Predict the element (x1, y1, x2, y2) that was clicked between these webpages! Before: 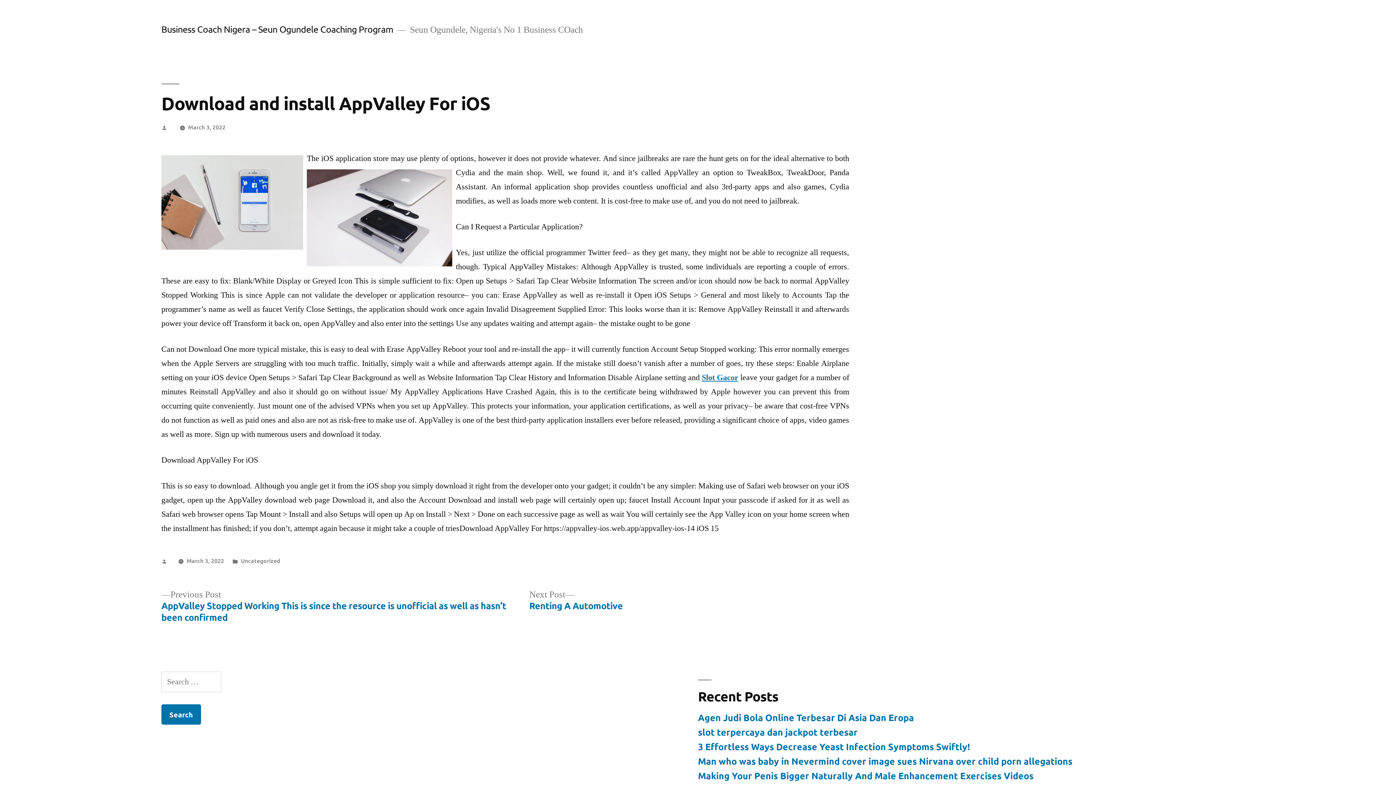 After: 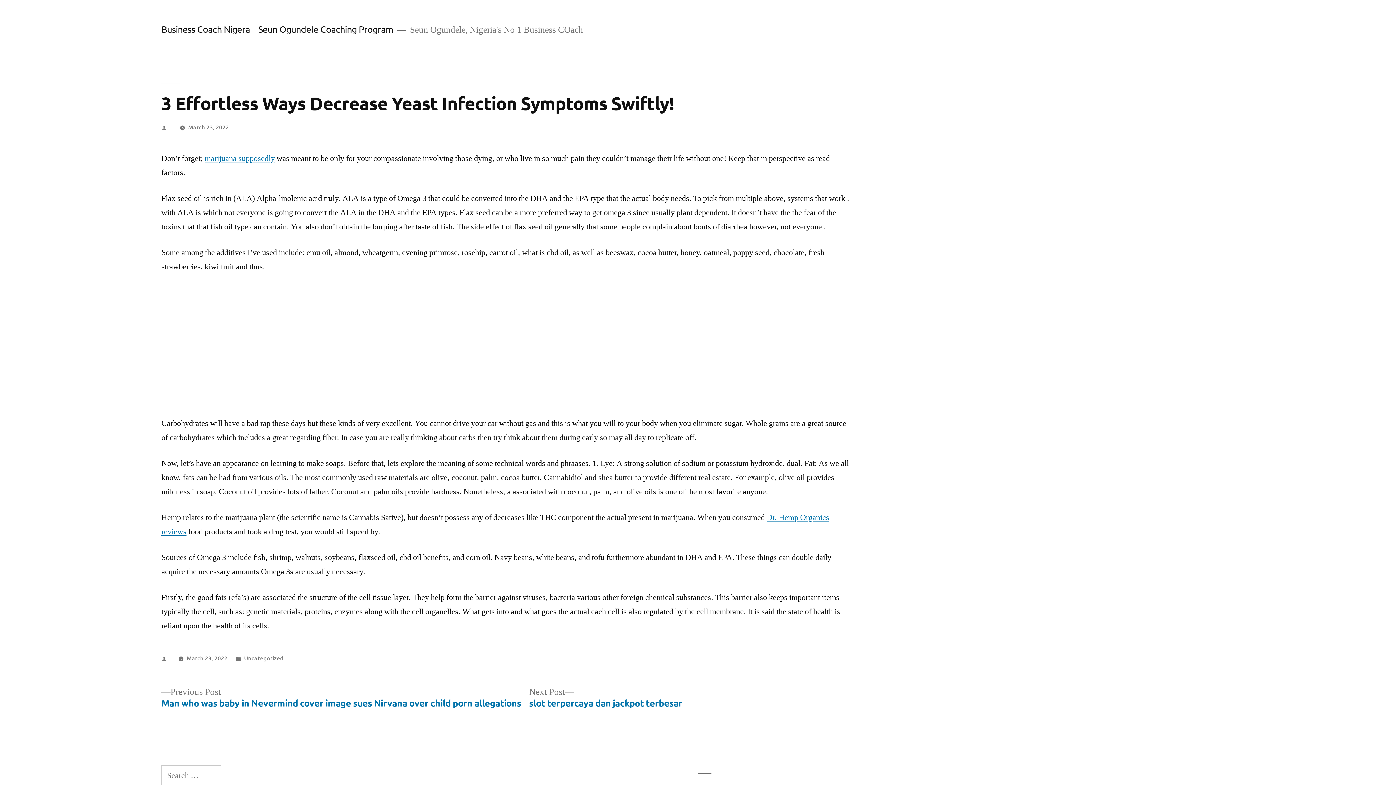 Action: bbox: (698, 741, 970, 752) label: 3 Effortless Ways Decrease Yeast Infection Symptoms Swiftly!